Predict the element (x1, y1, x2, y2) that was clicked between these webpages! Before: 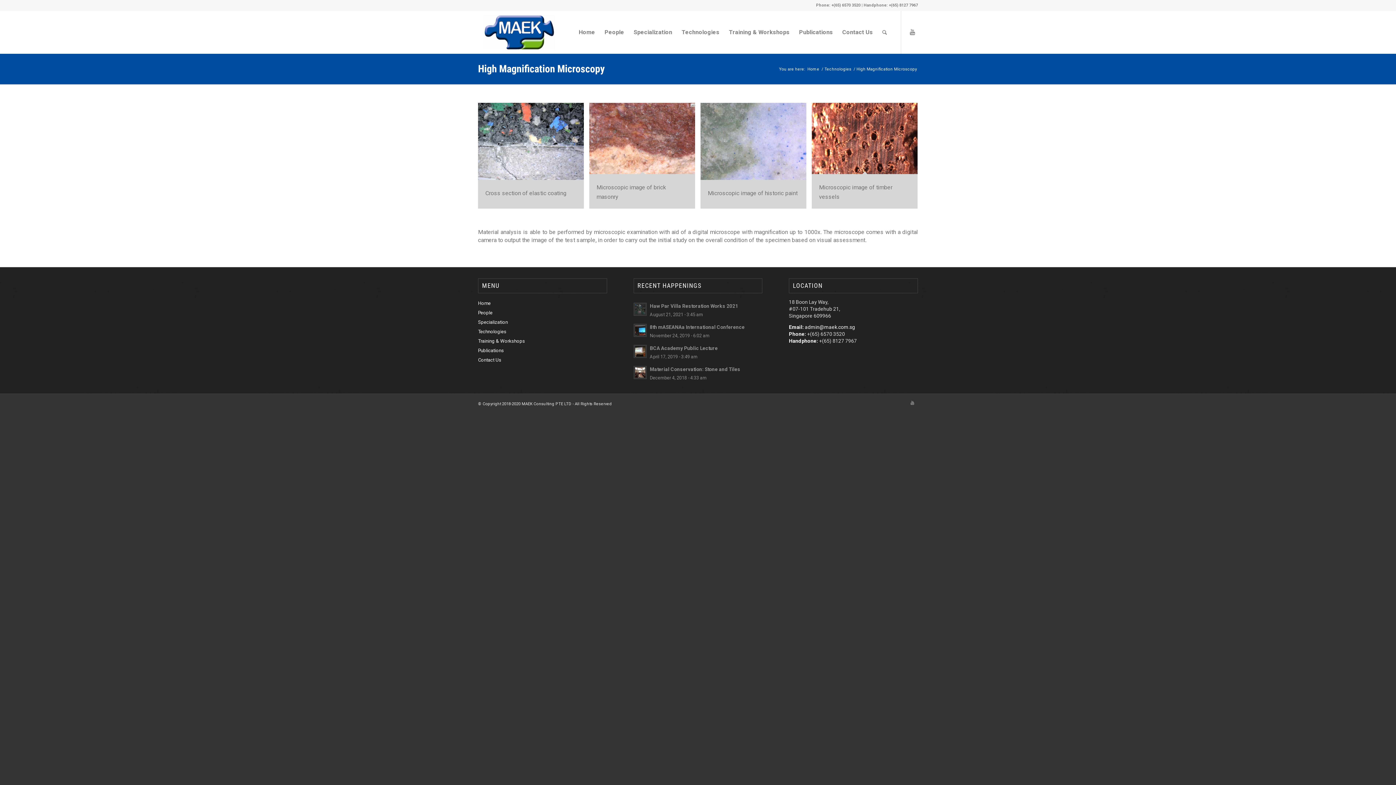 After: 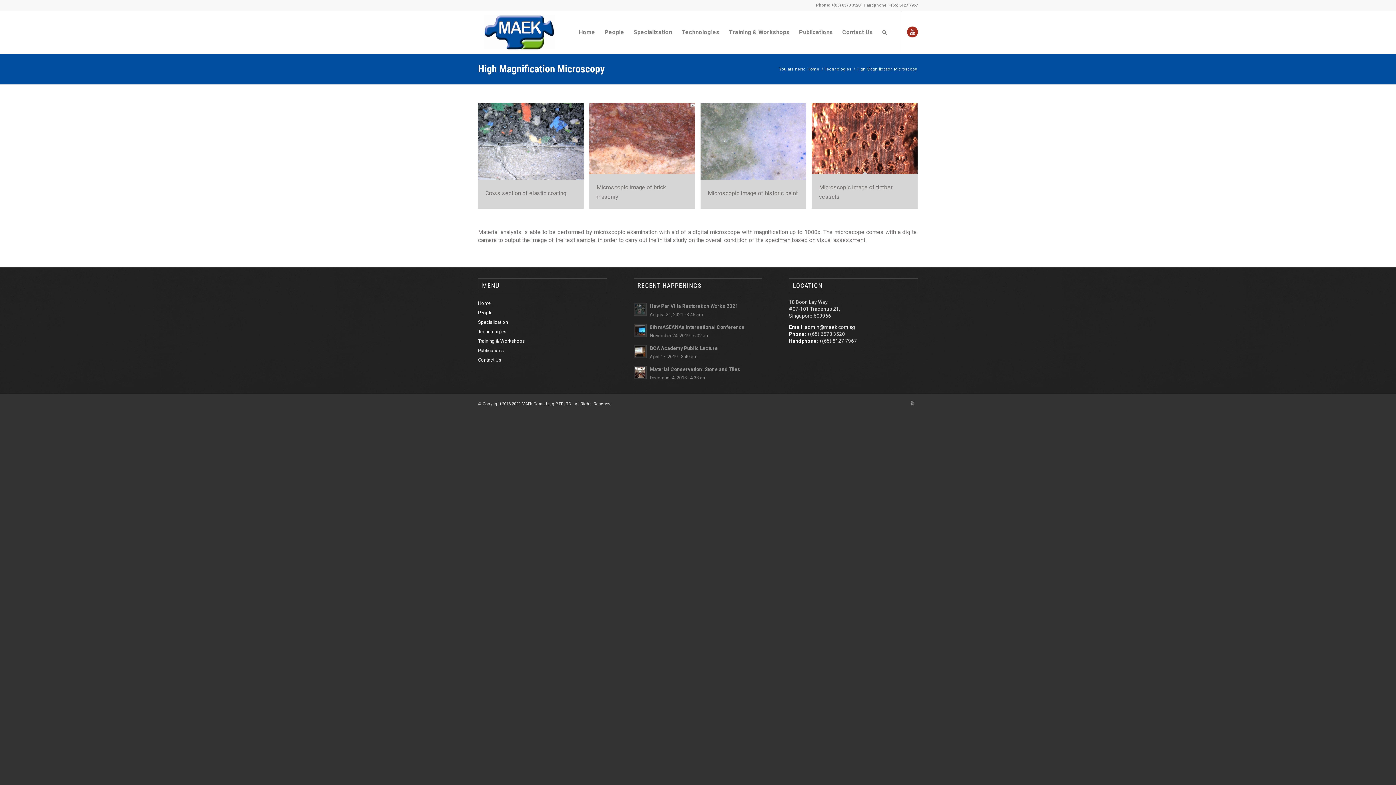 Action: bbox: (907, 26, 918, 37) label: Link to Youtube